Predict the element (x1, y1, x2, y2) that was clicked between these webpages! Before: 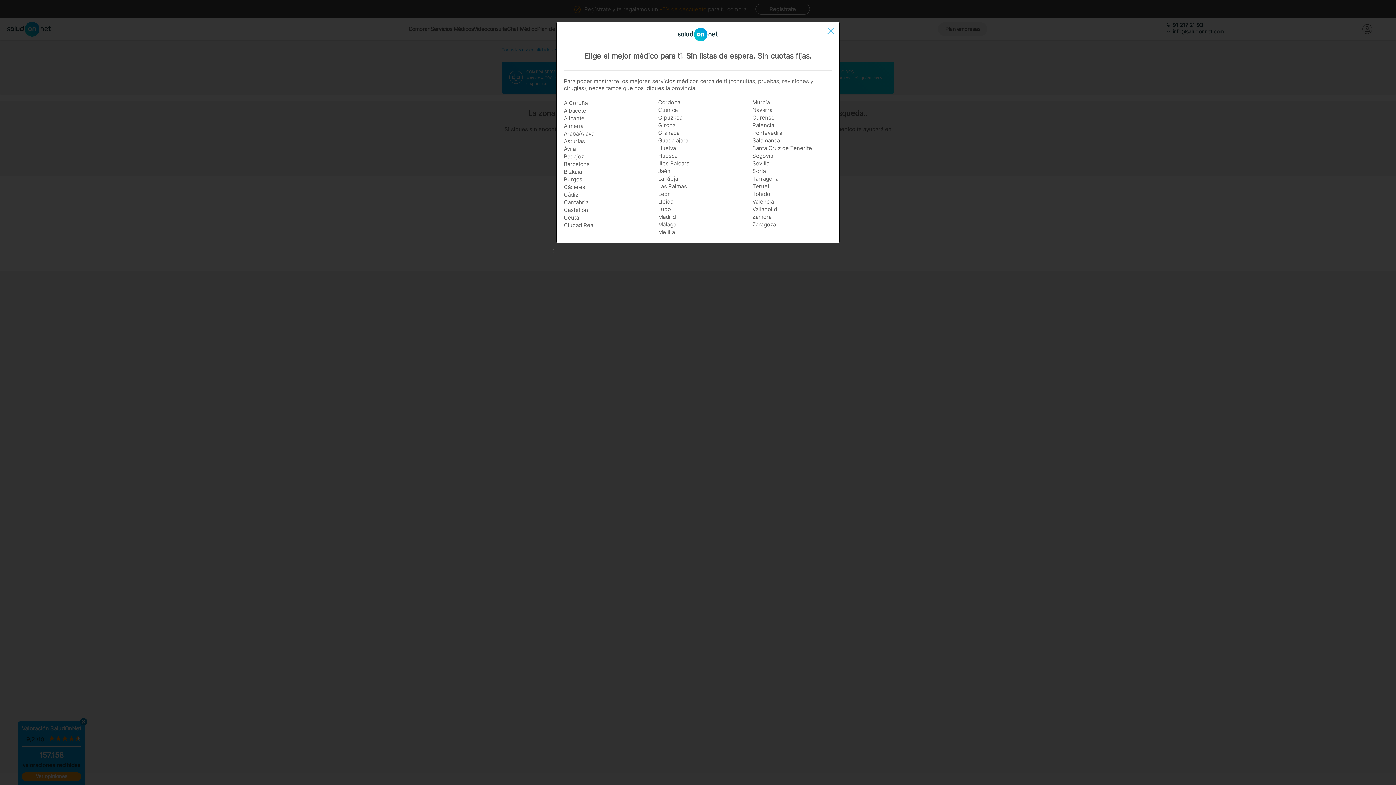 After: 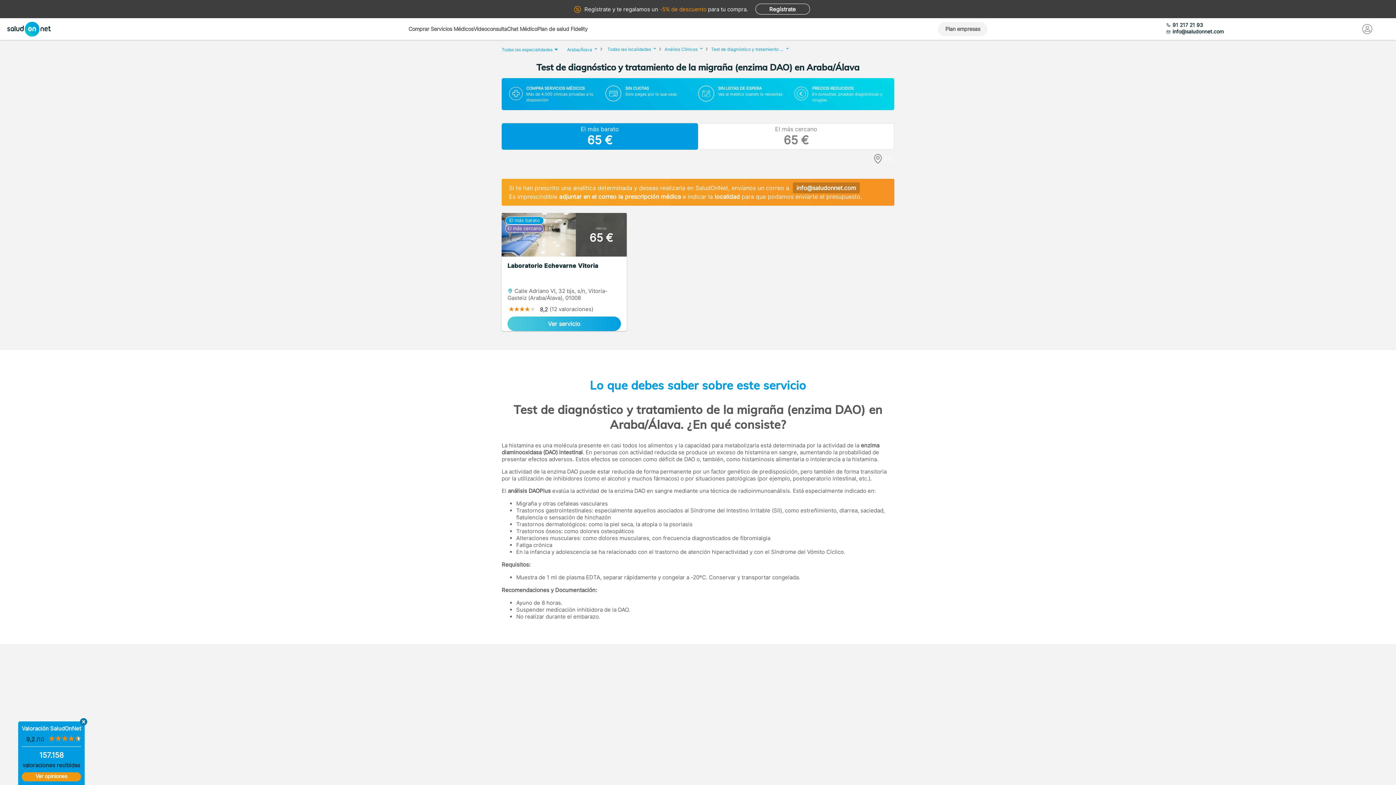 Action: label: Araba/Álava bbox: (564, 130, 643, 137)